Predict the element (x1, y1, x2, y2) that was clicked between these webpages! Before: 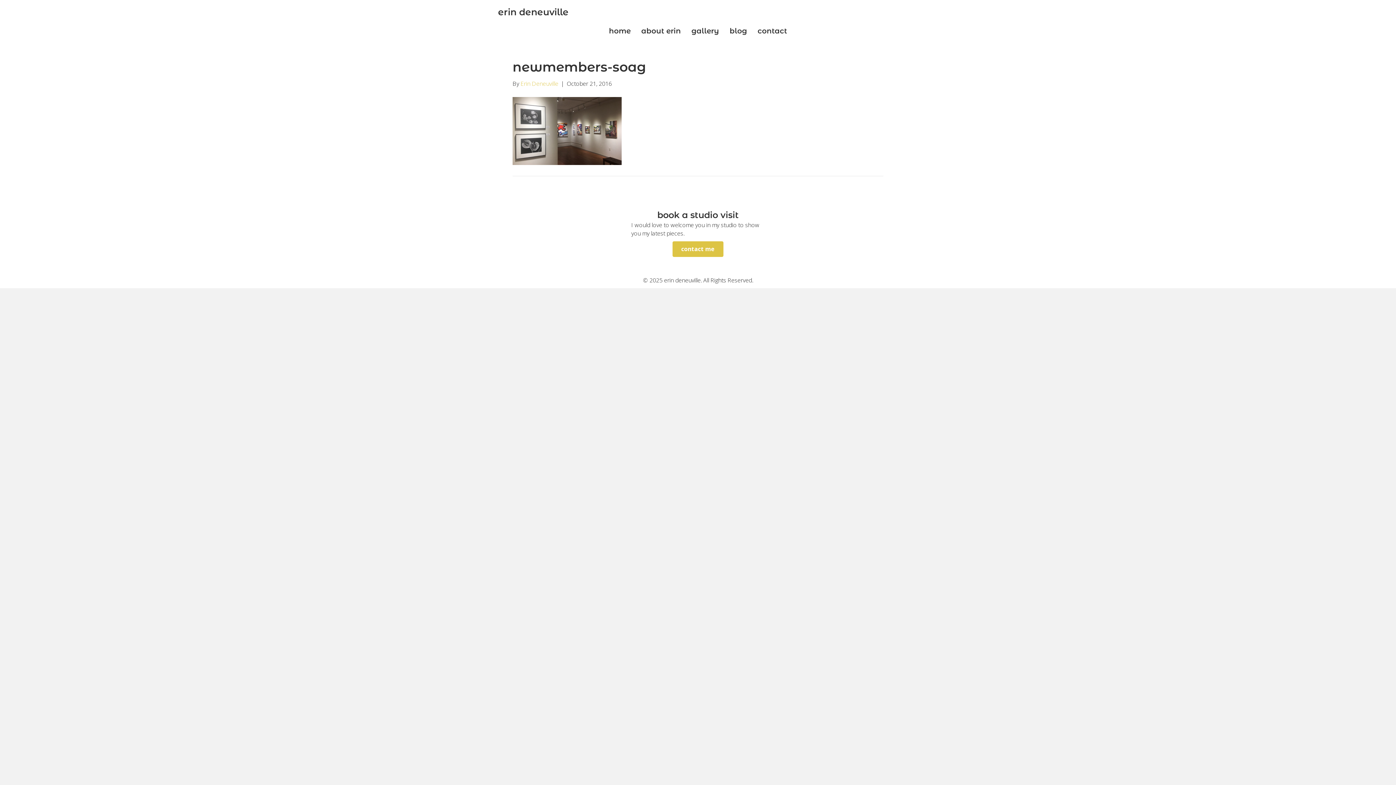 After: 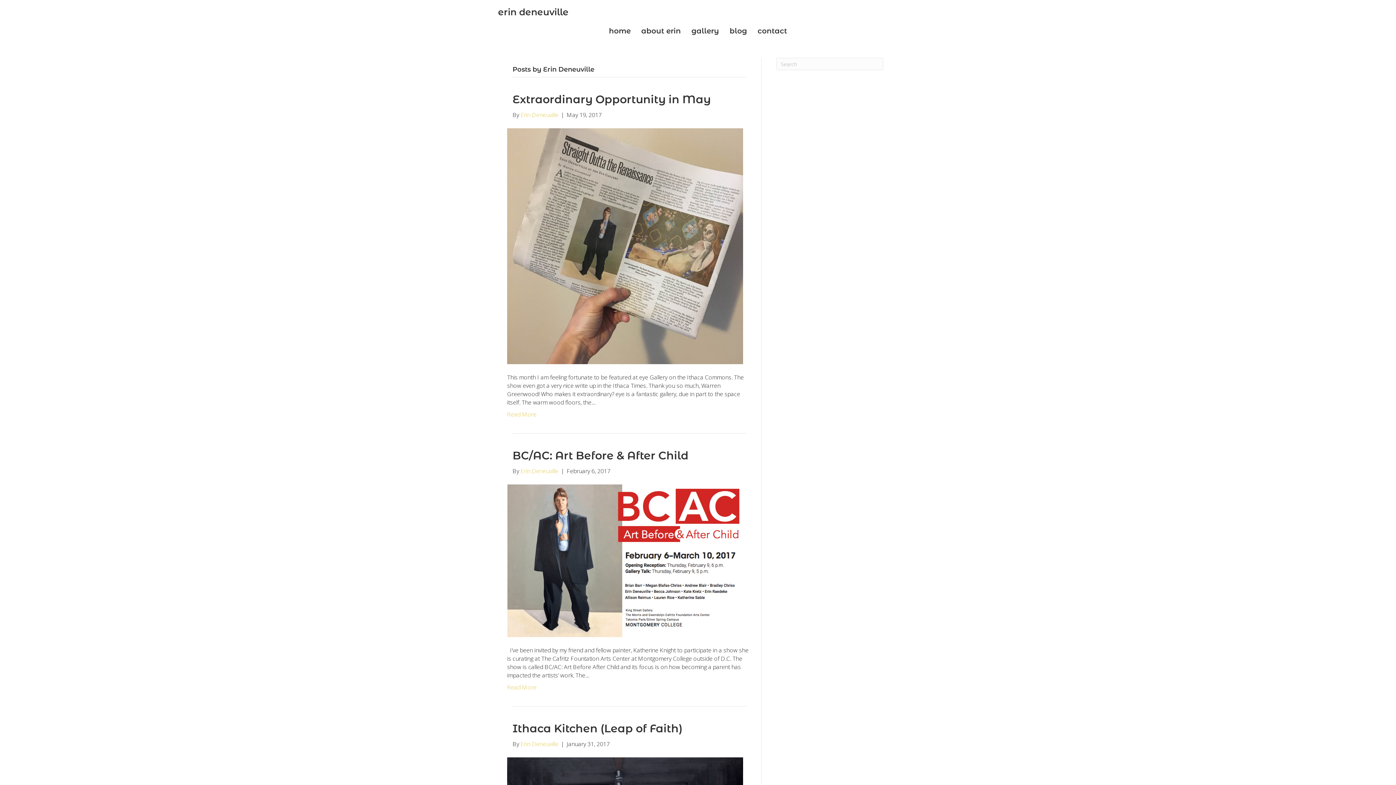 Action: label: Erin Deneuville bbox: (520, 79, 558, 87)